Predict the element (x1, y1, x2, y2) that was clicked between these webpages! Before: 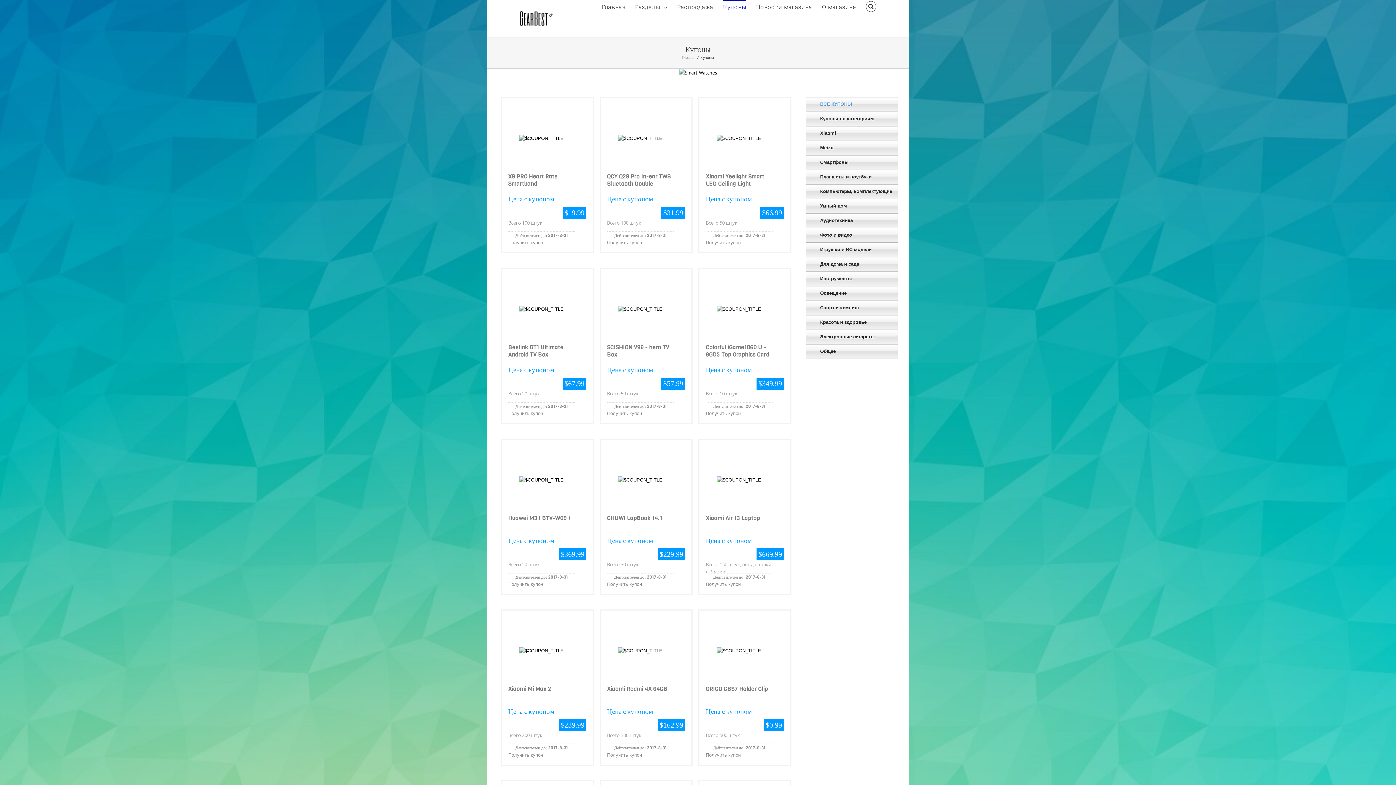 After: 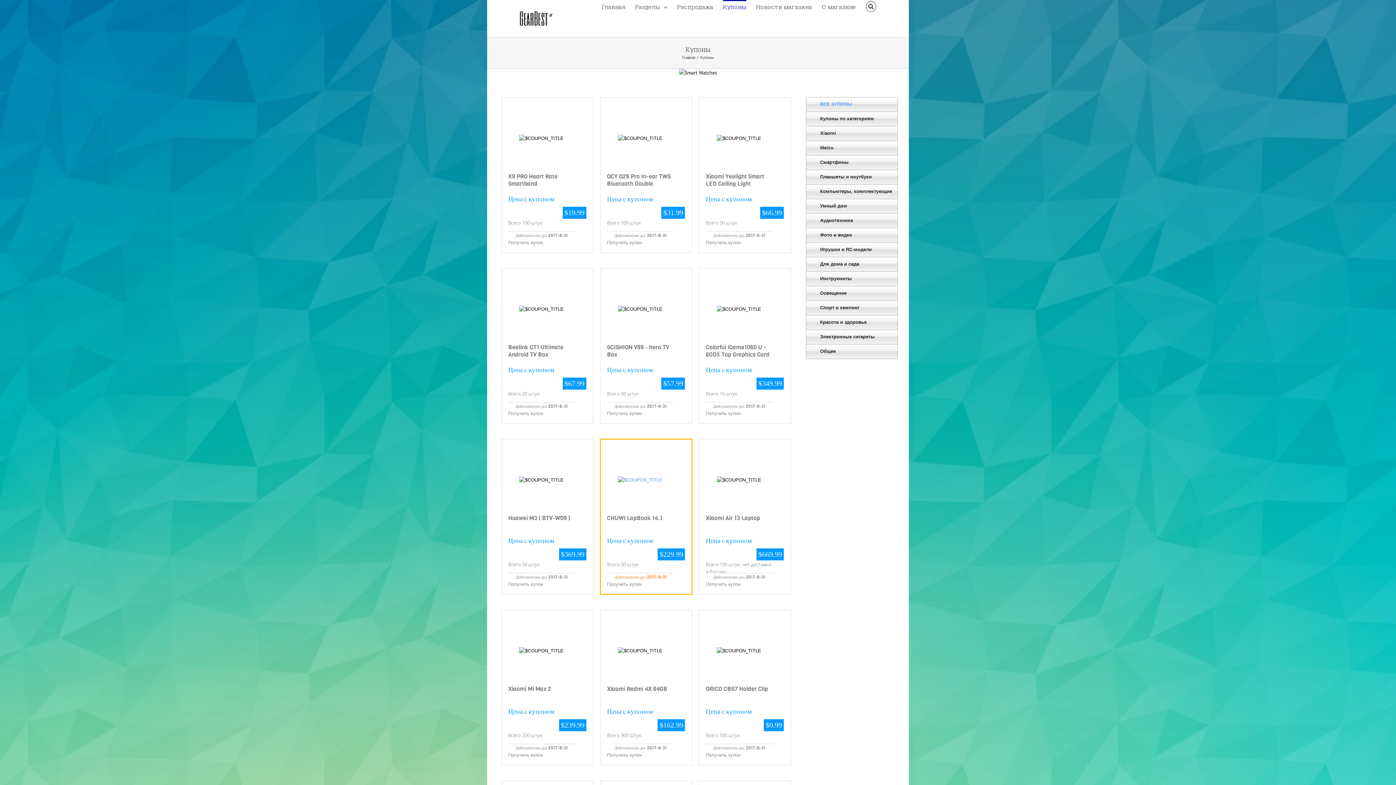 Action: bbox: (618, 477, 662, 482)